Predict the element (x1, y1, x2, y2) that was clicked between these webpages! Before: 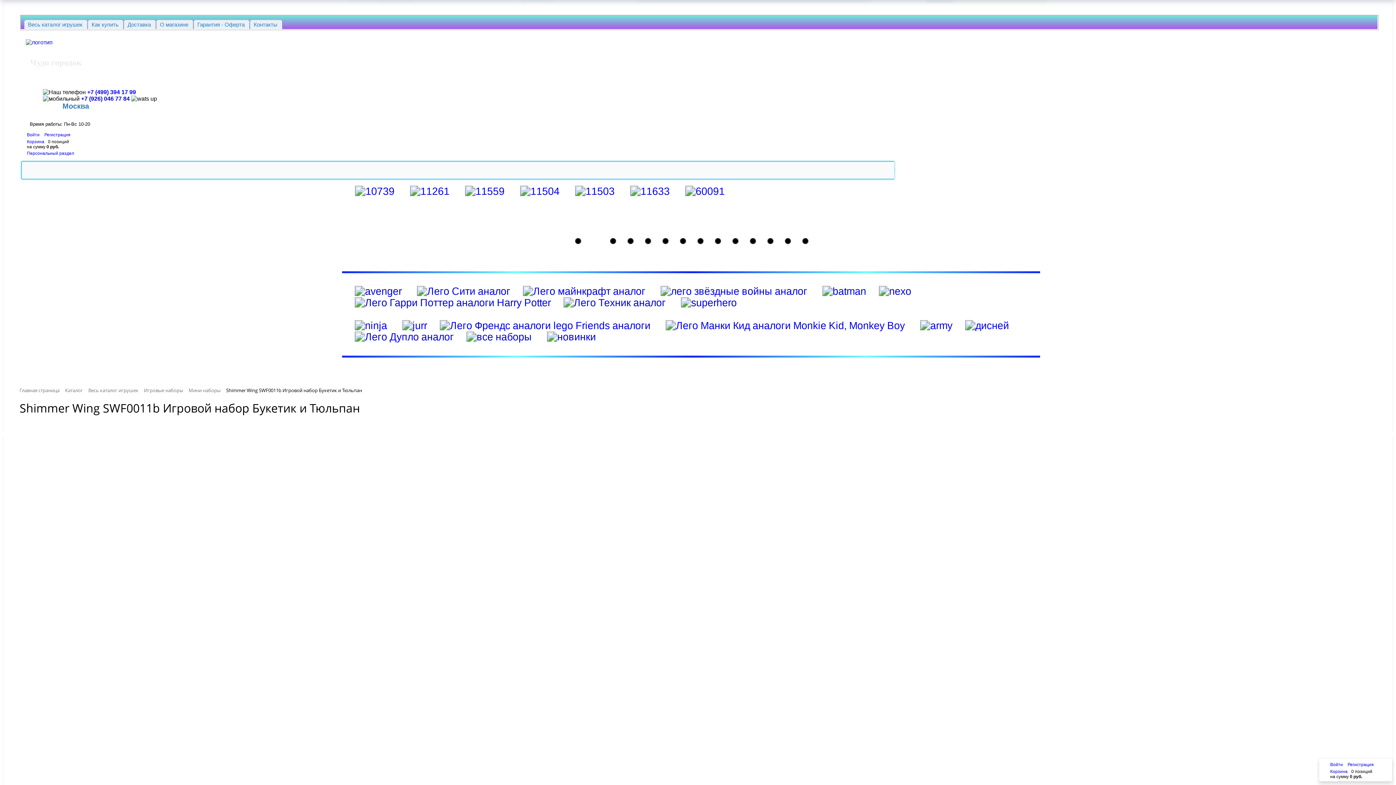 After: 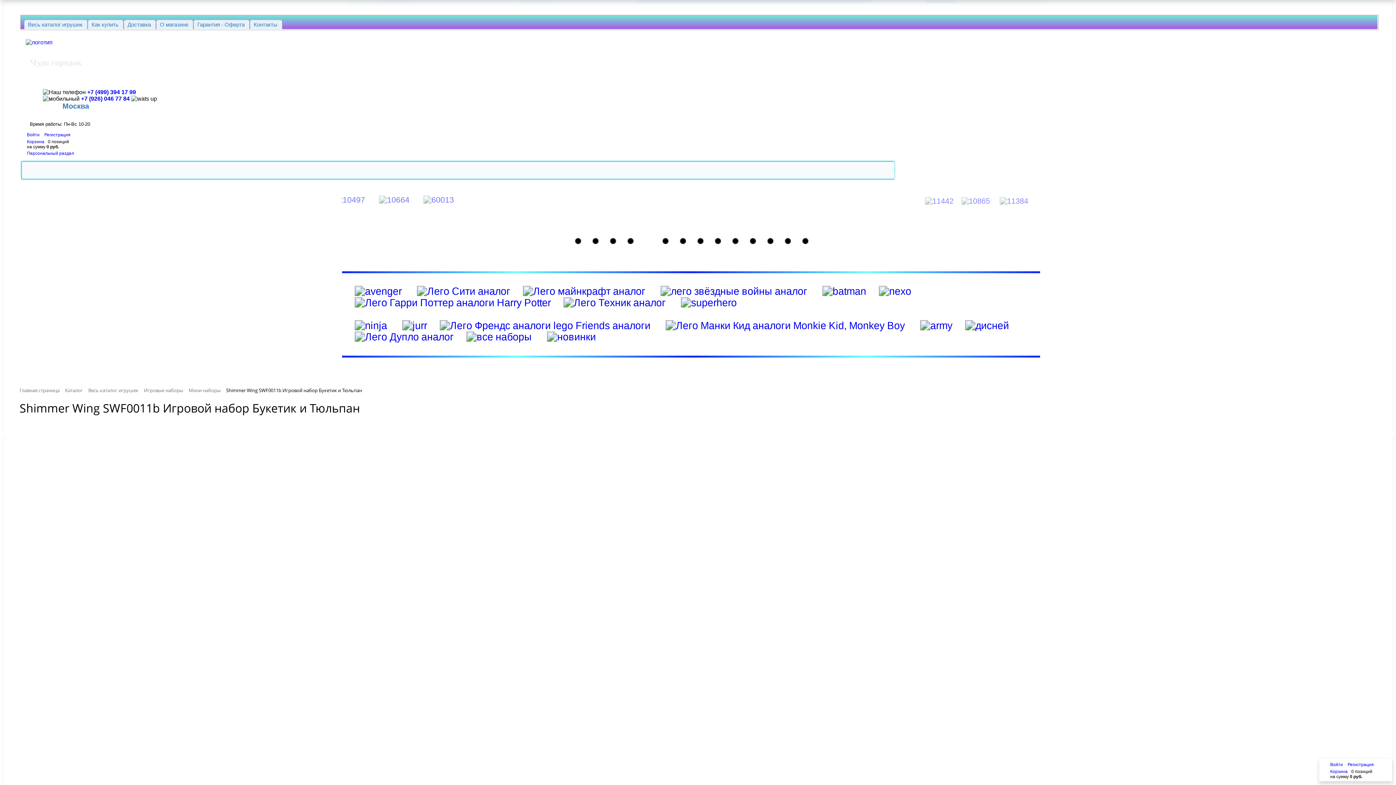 Action: bbox: (81, 95, 129, 101) label: +7 (926) 046 77 84